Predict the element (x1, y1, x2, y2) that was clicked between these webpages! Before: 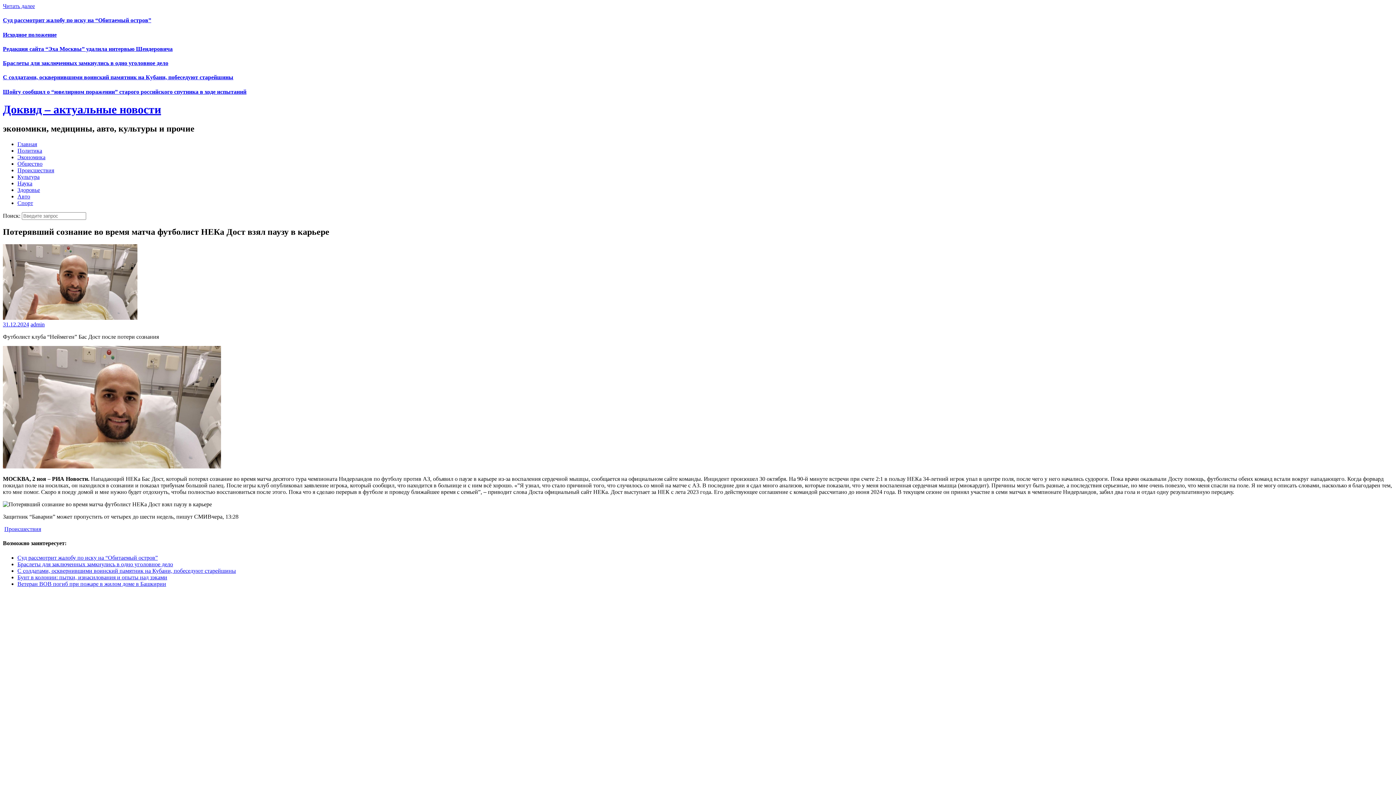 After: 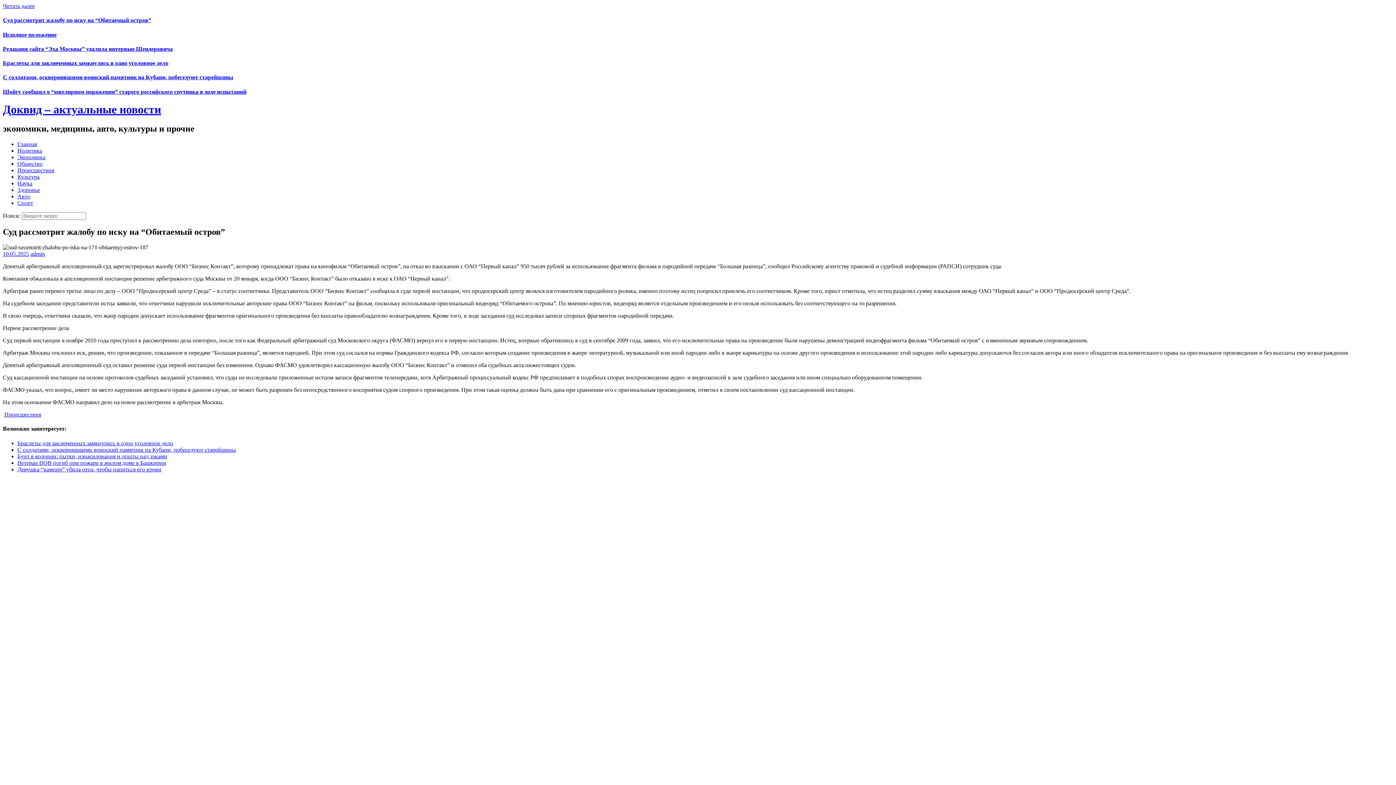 Action: bbox: (2, 17, 151, 23) label: Суд рассмотрит жалобу по иску на “Обитаемый остров”